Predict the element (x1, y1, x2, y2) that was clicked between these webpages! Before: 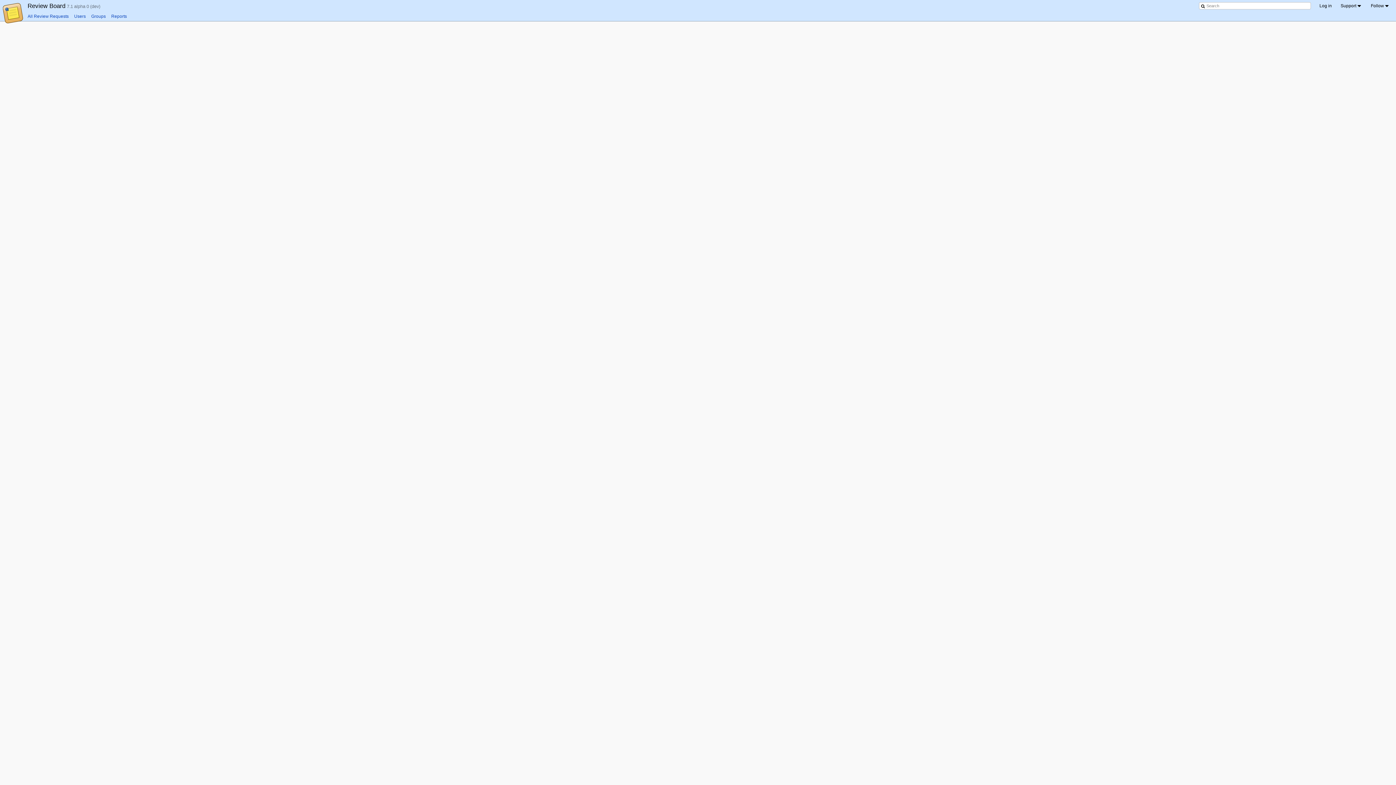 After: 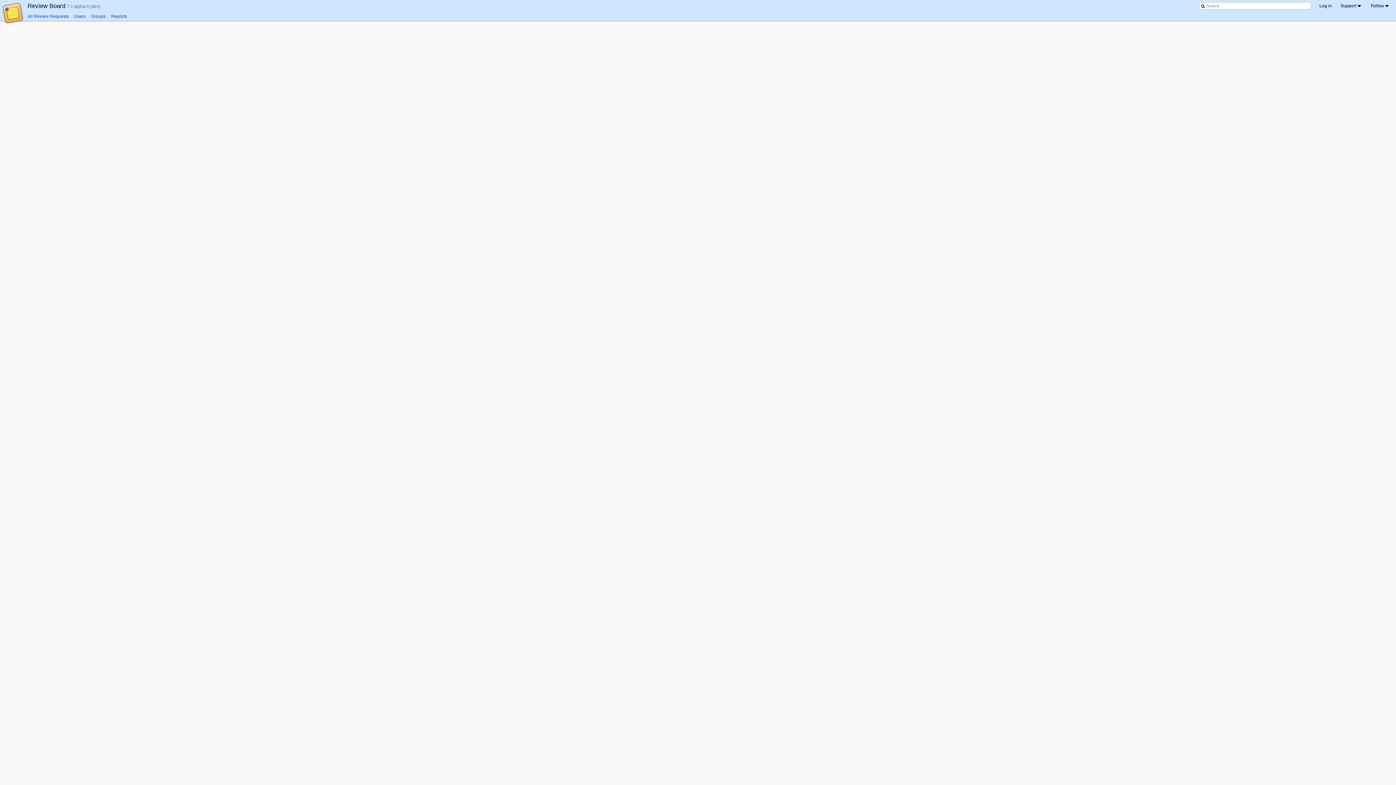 Action: bbox: (27, 13, 68, 18) label: All Review Requests